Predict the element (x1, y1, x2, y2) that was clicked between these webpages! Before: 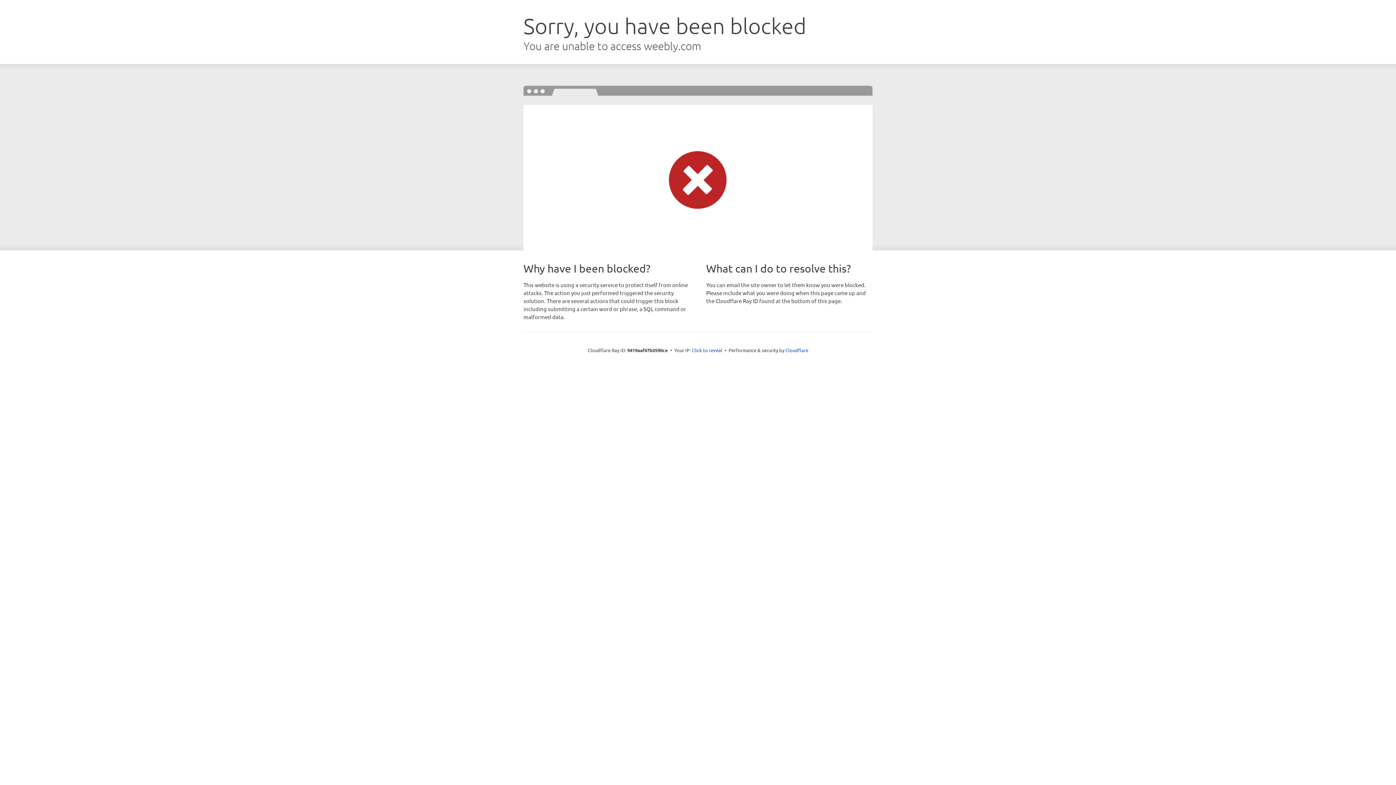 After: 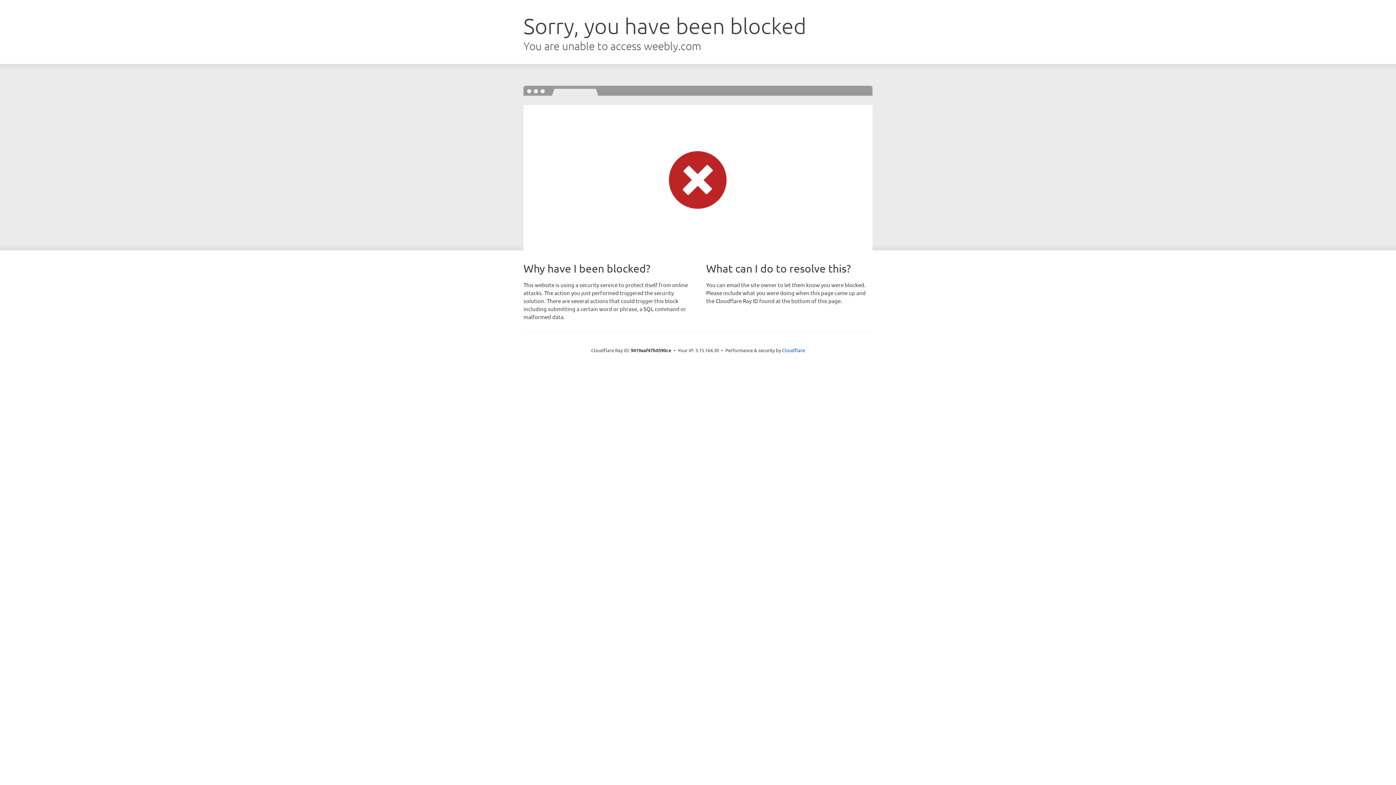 Action: label: Click to reveal bbox: (692, 346, 722, 353)